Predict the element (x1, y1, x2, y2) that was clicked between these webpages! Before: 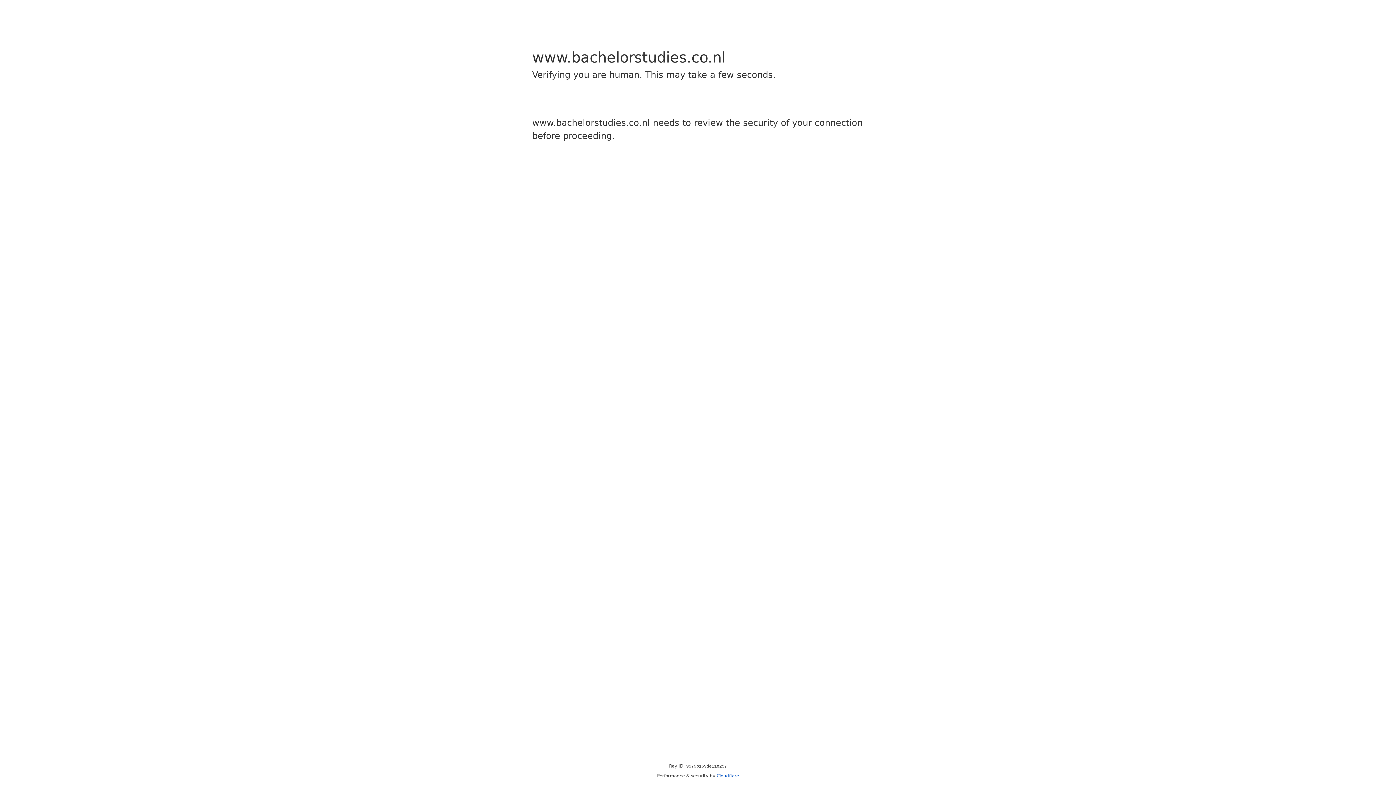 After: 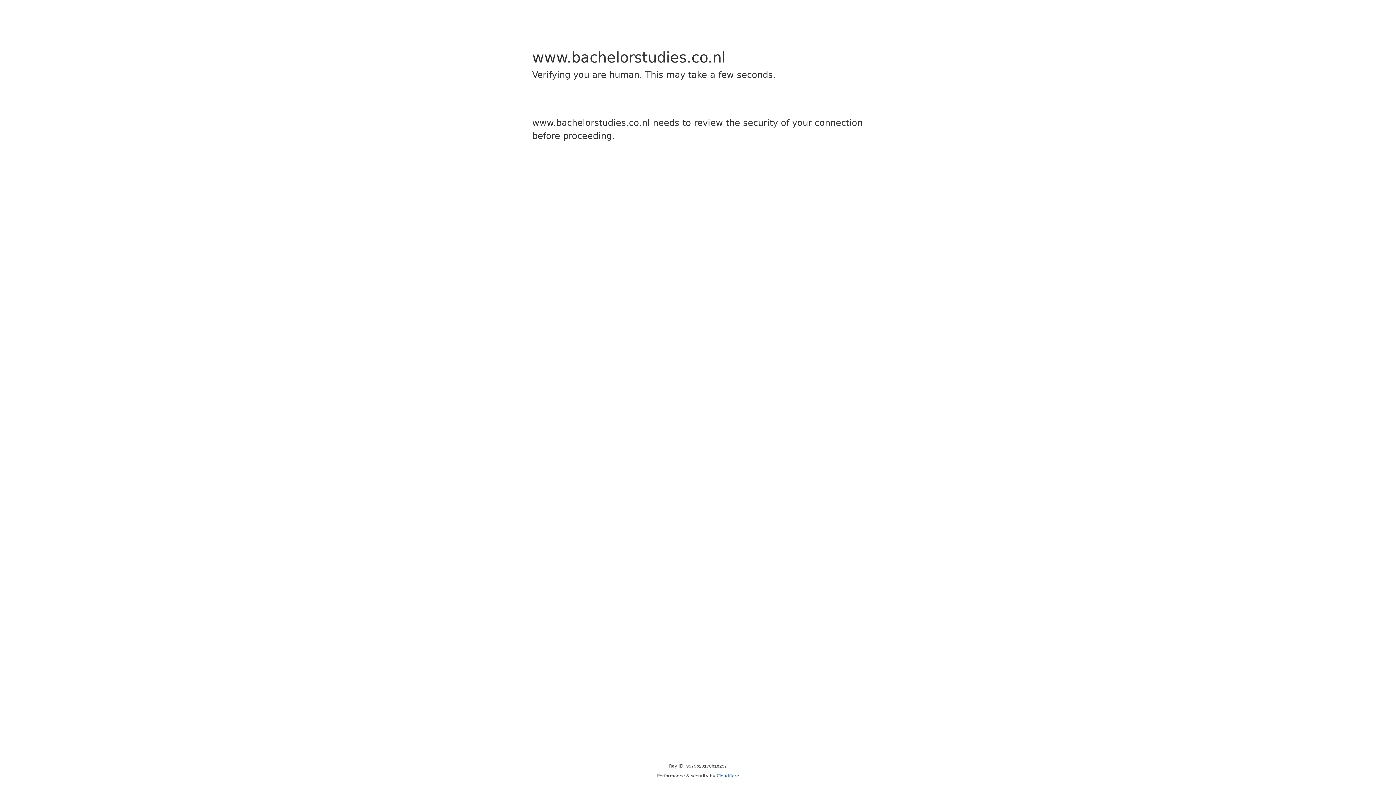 Action: label: Cloudflare bbox: (716, 773, 739, 778)